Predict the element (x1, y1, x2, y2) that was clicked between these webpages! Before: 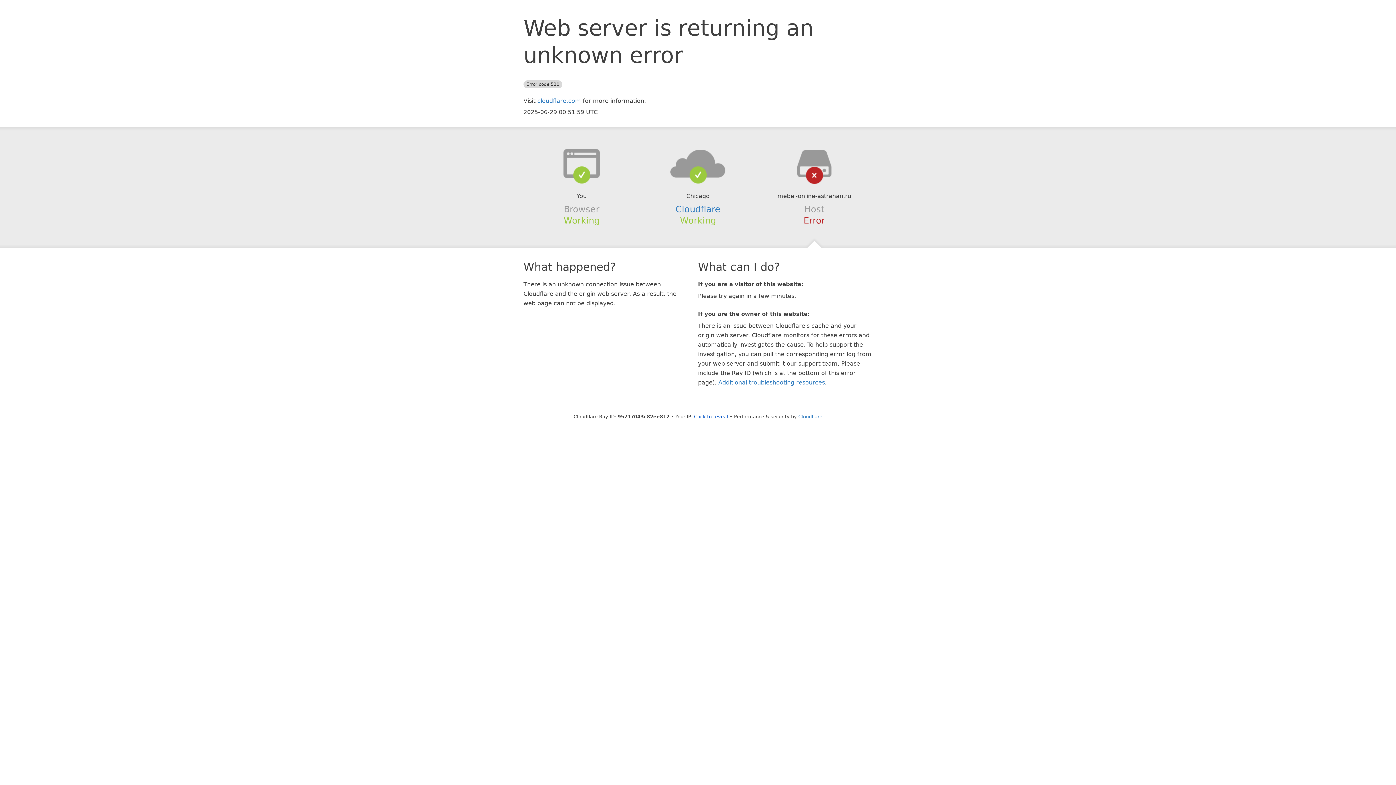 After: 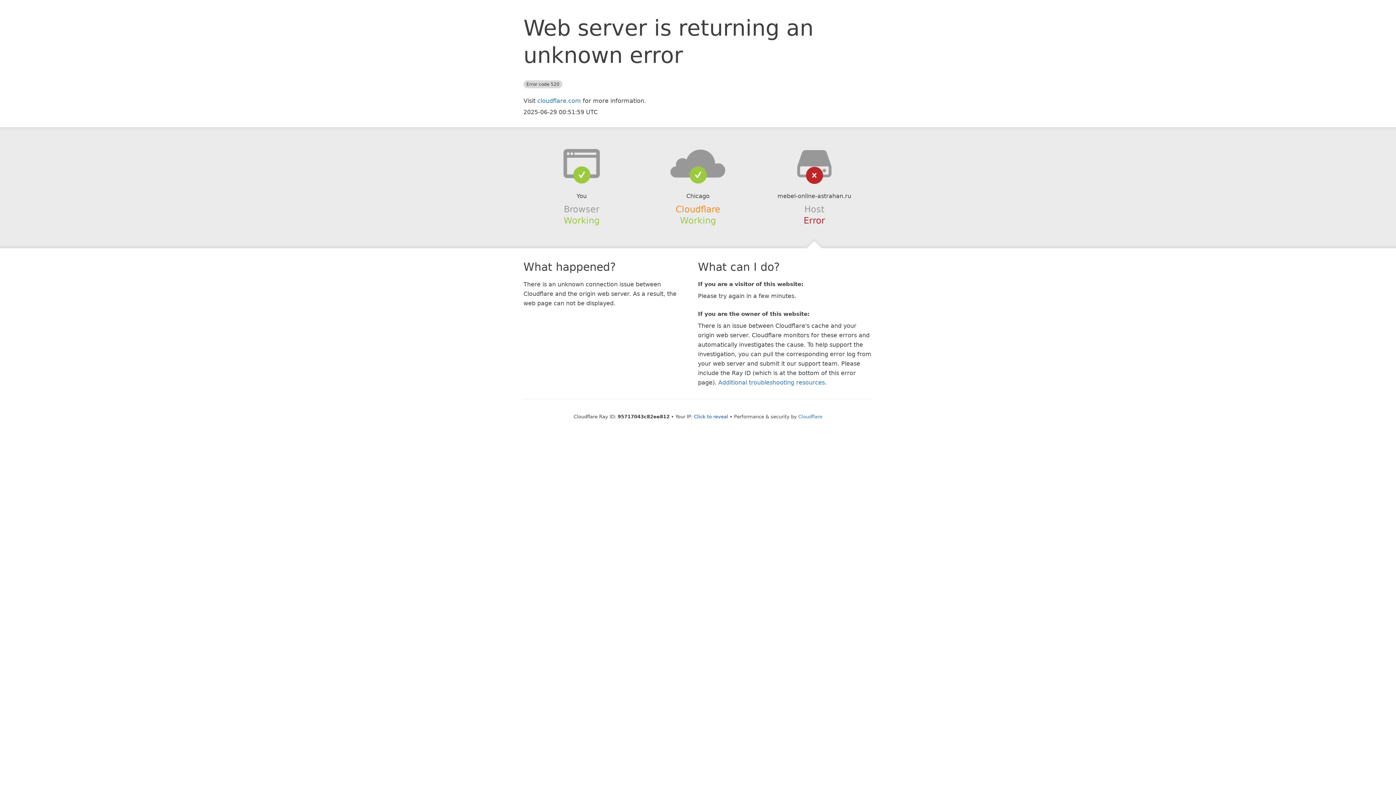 Action: bbox: (675, 204, 720, 214) label: Cloudflare